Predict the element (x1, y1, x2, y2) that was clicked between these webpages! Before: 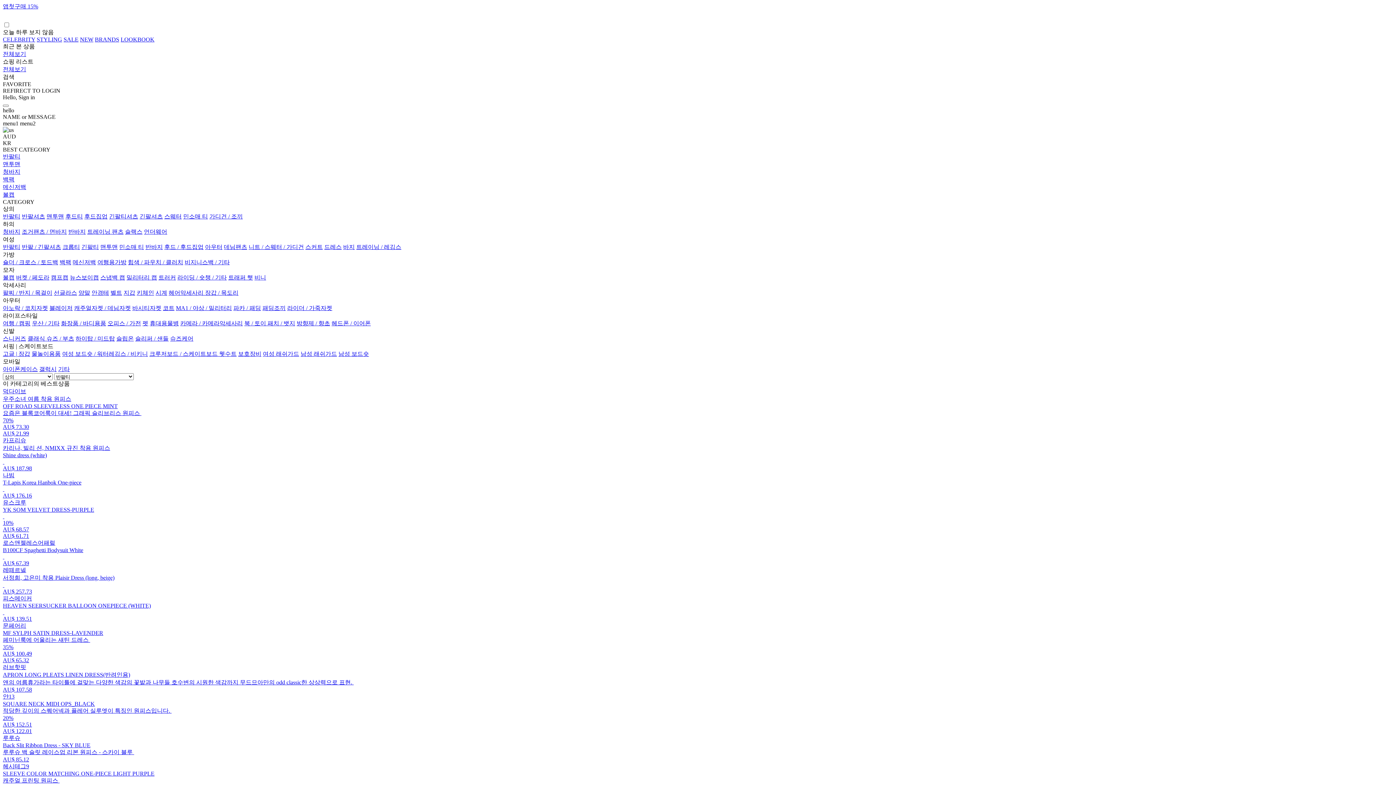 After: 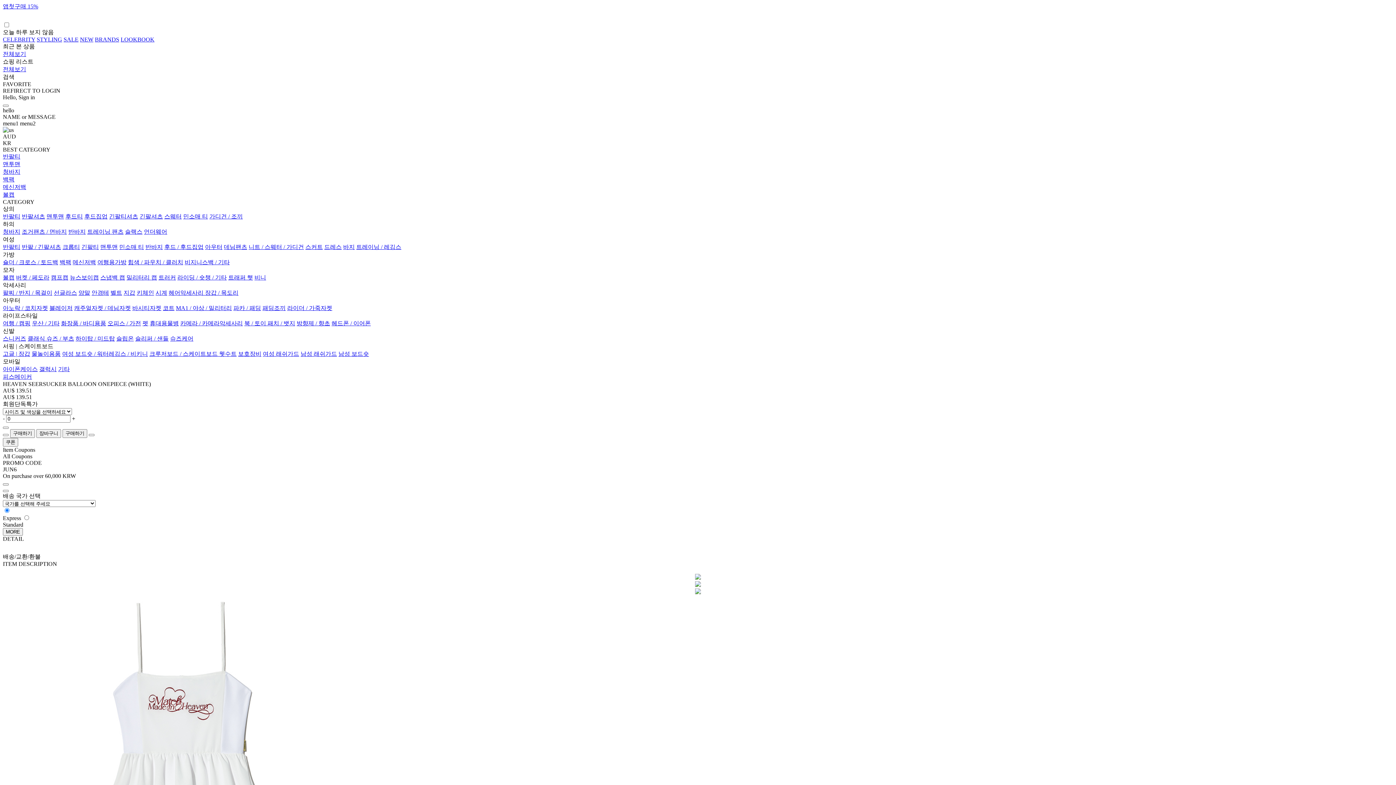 Action: bbox: (2, 595, 1393, 622) label: 피스메이커
HEAVEN SEERSUCKER BALLOON ONEPIECE (WHITE)
 
AU$ 139.51